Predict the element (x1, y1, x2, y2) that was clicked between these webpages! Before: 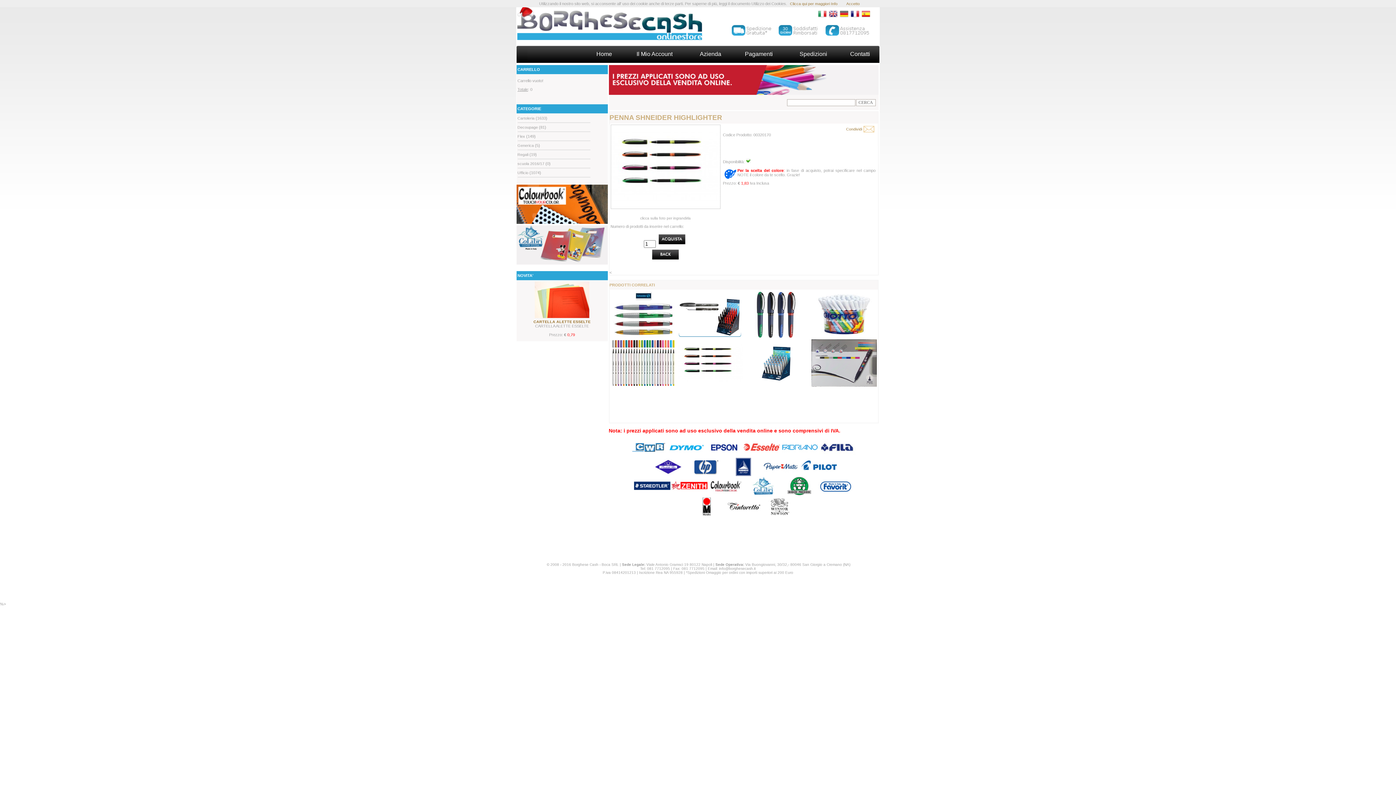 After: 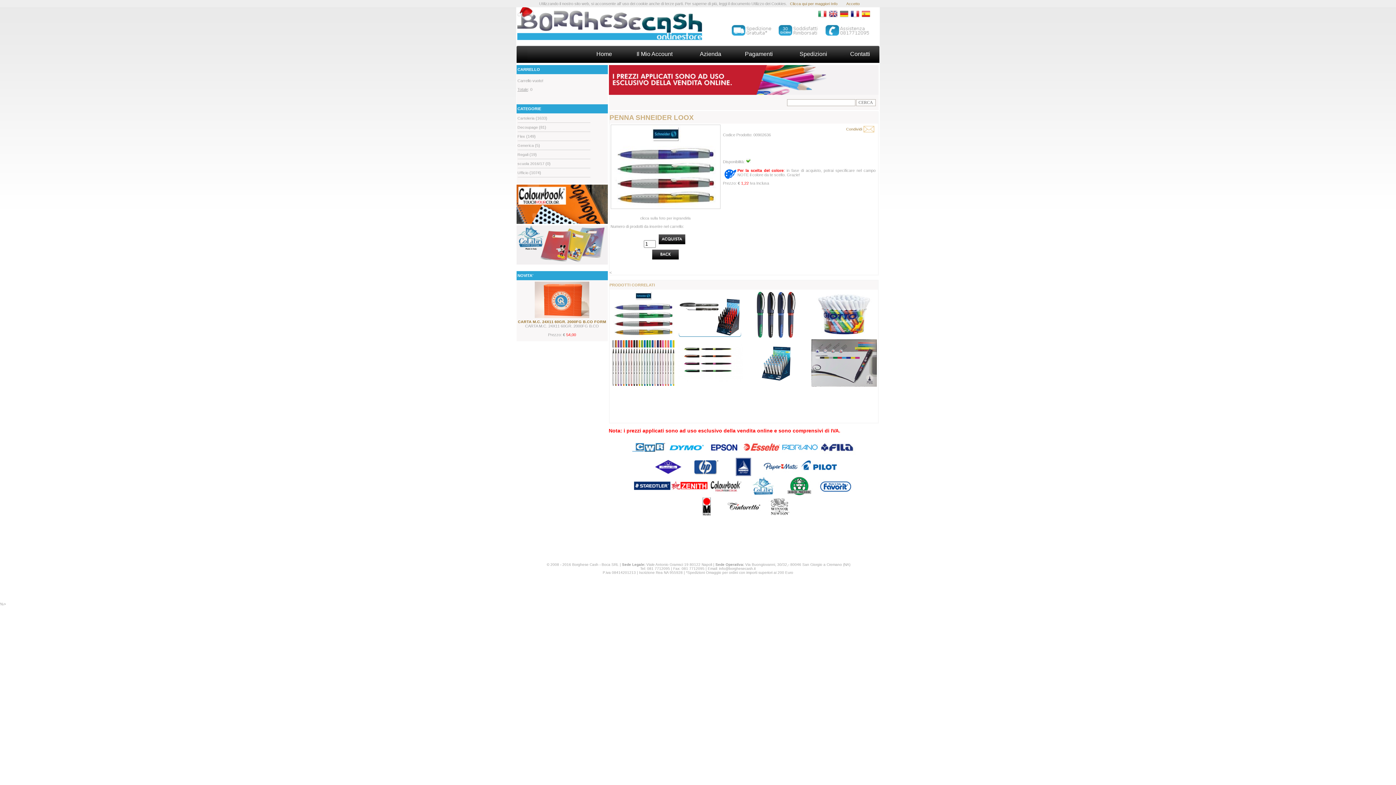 Action: bbox: (610, 334, 676, 338)